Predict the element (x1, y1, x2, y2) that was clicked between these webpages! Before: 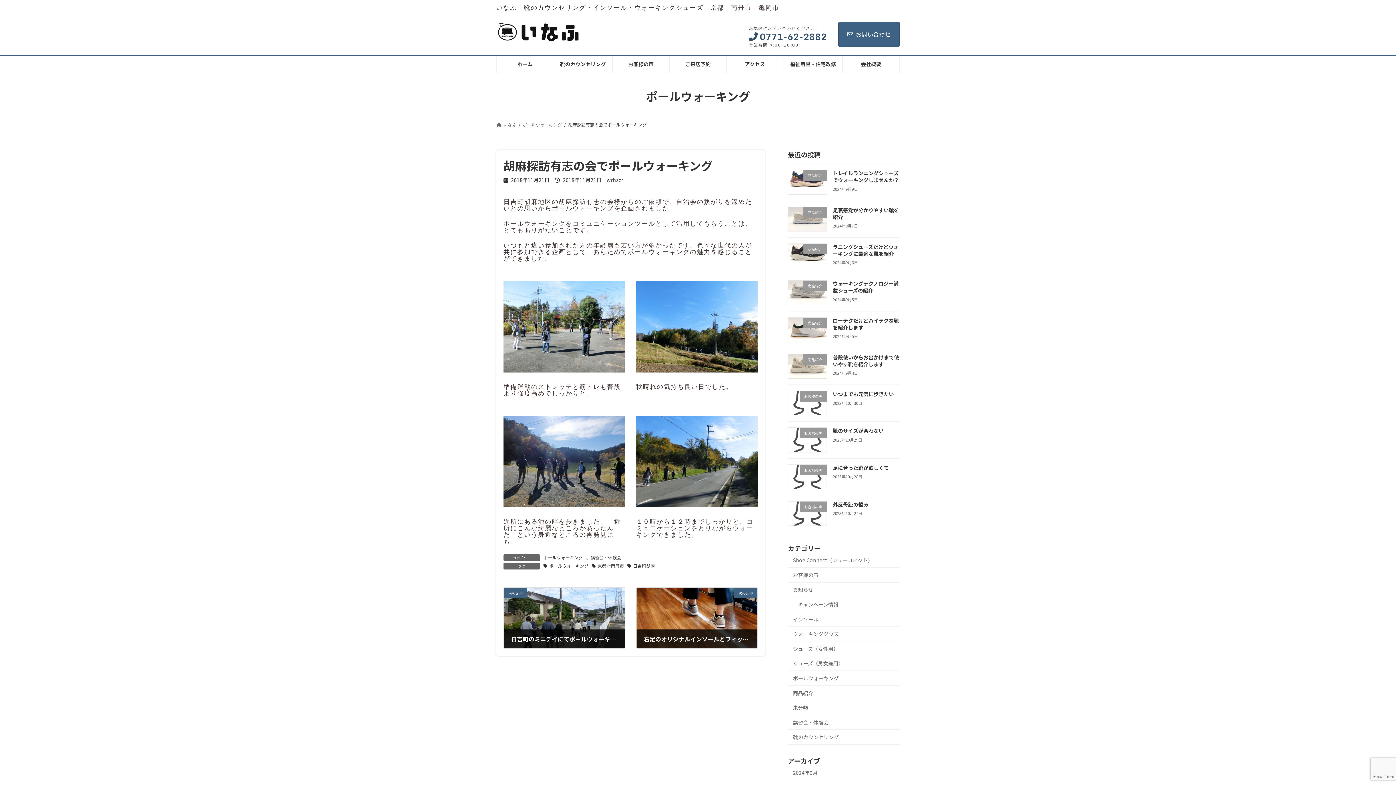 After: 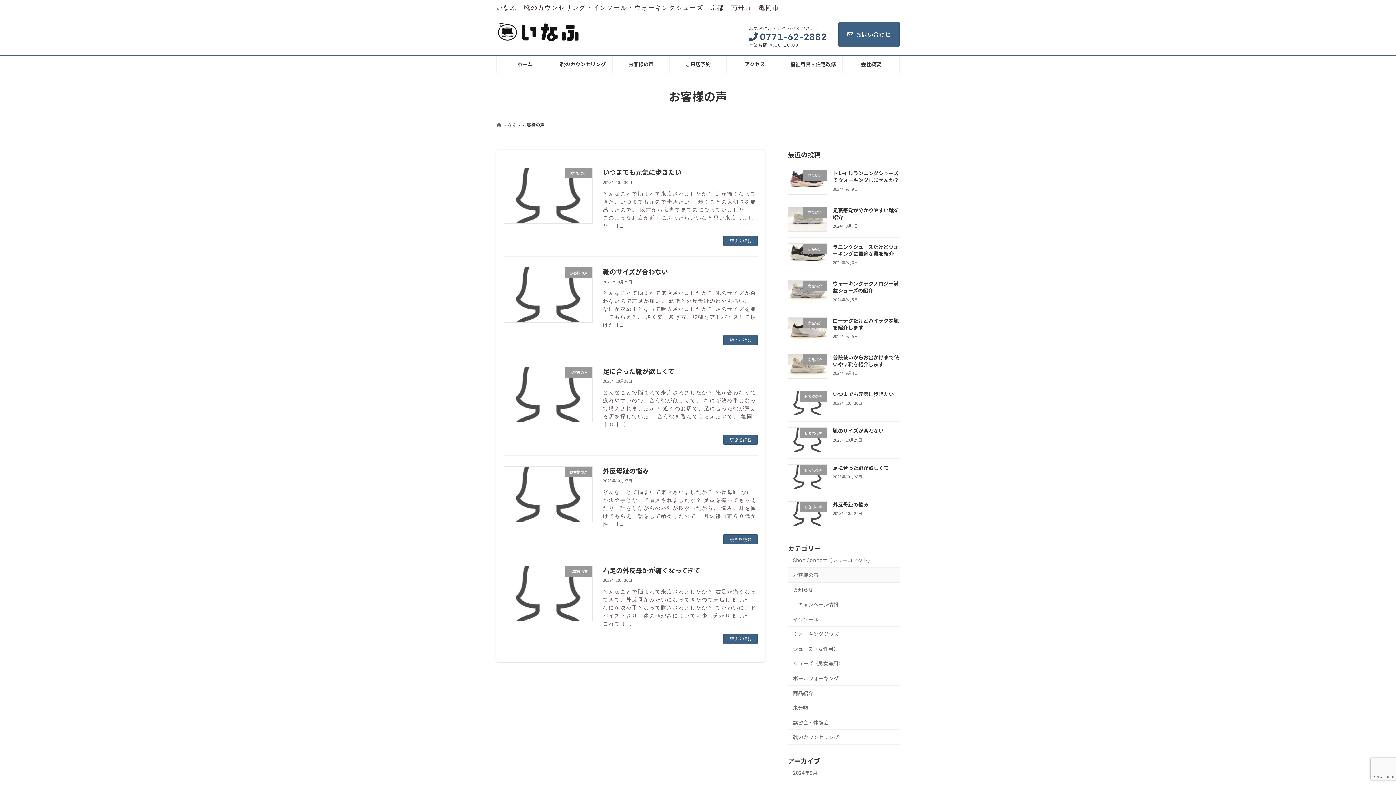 Action: label: お客様の声 bbox: (788, 567, 900, 582)